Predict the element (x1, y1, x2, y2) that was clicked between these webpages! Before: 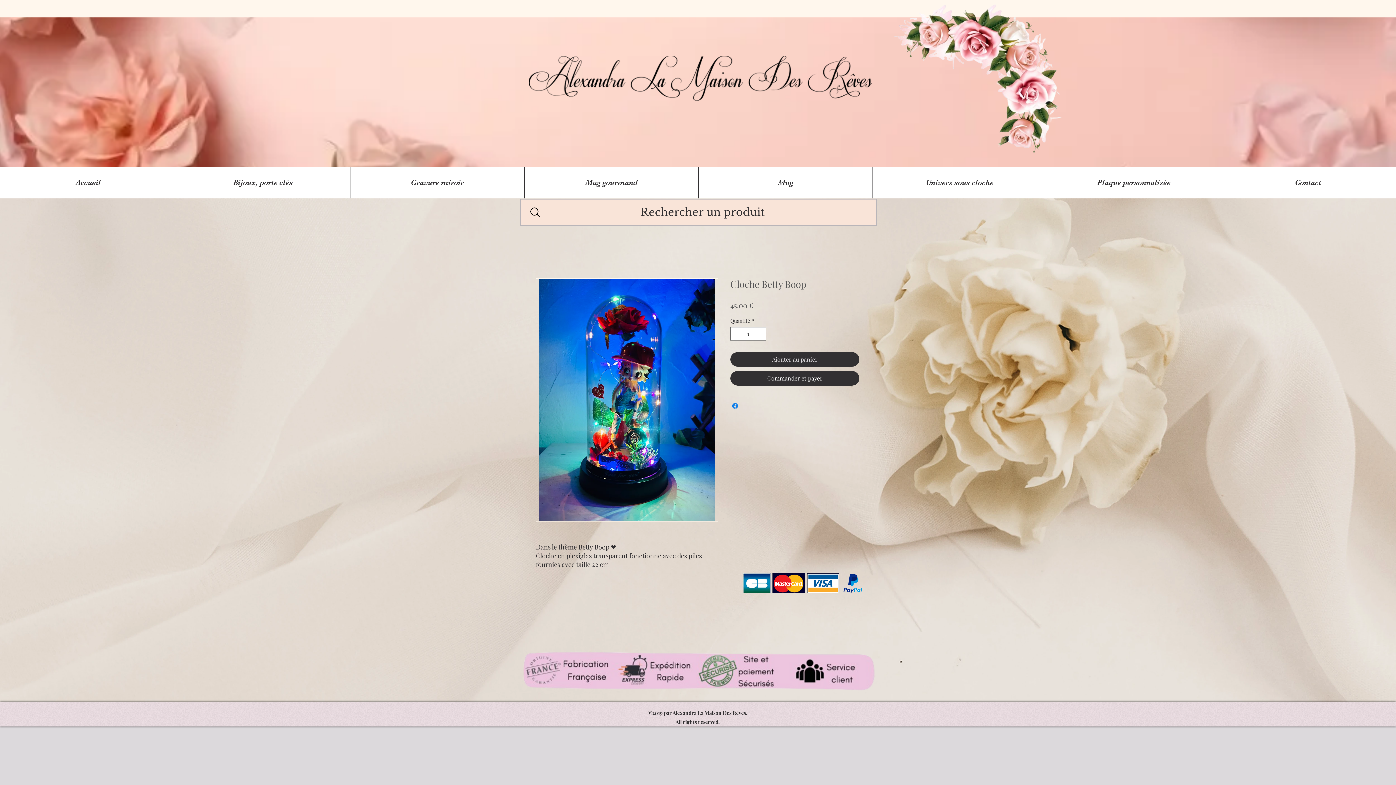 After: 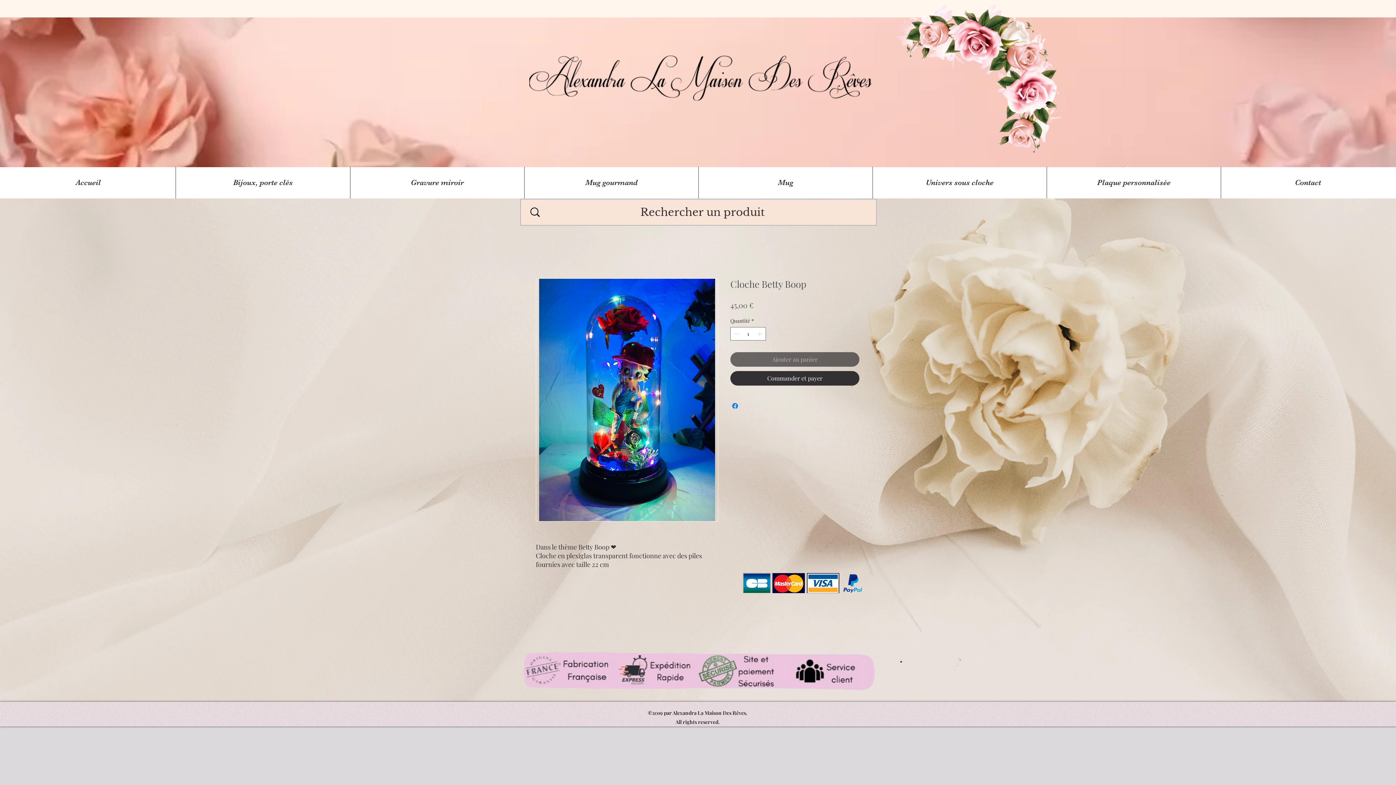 Action: label: Ajouter au panier bbox: (730, 352, 859, 366)